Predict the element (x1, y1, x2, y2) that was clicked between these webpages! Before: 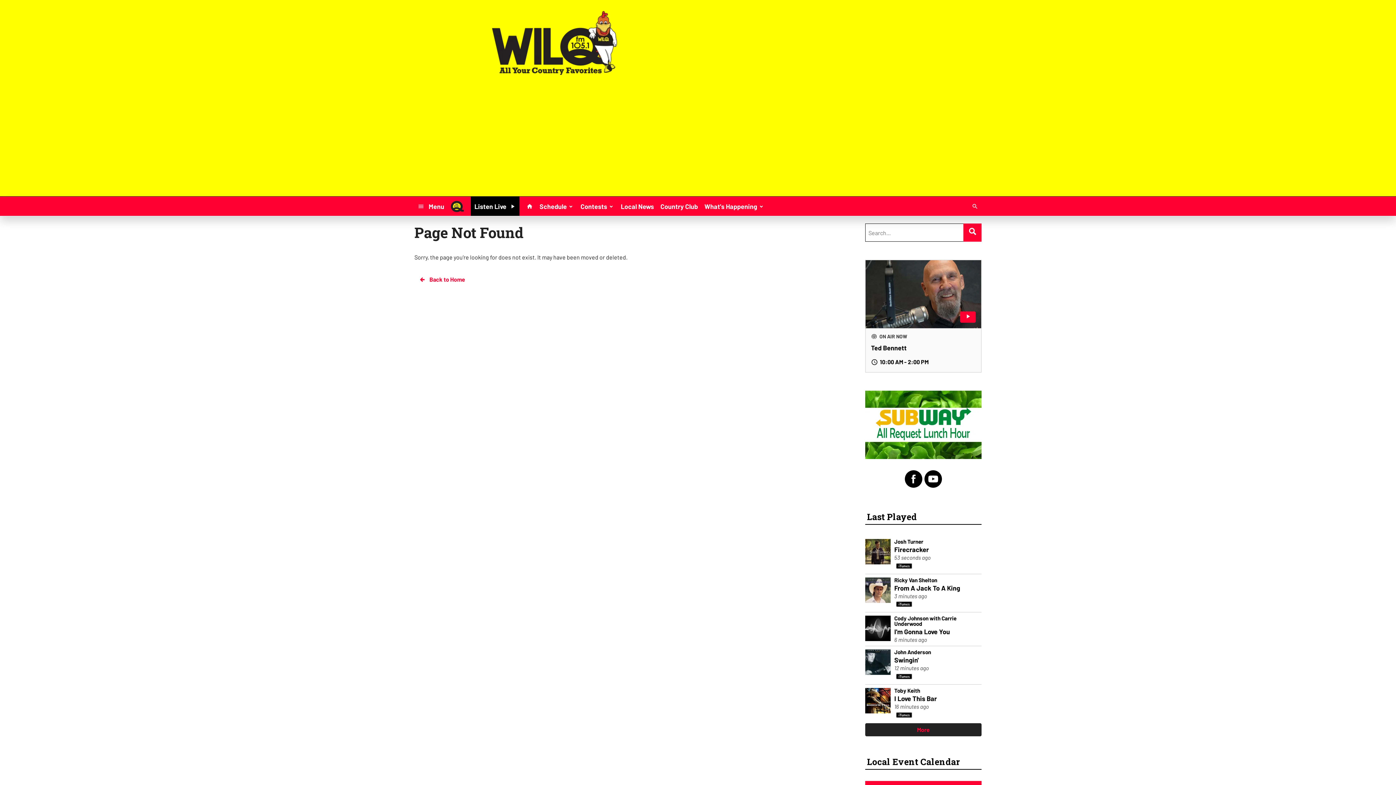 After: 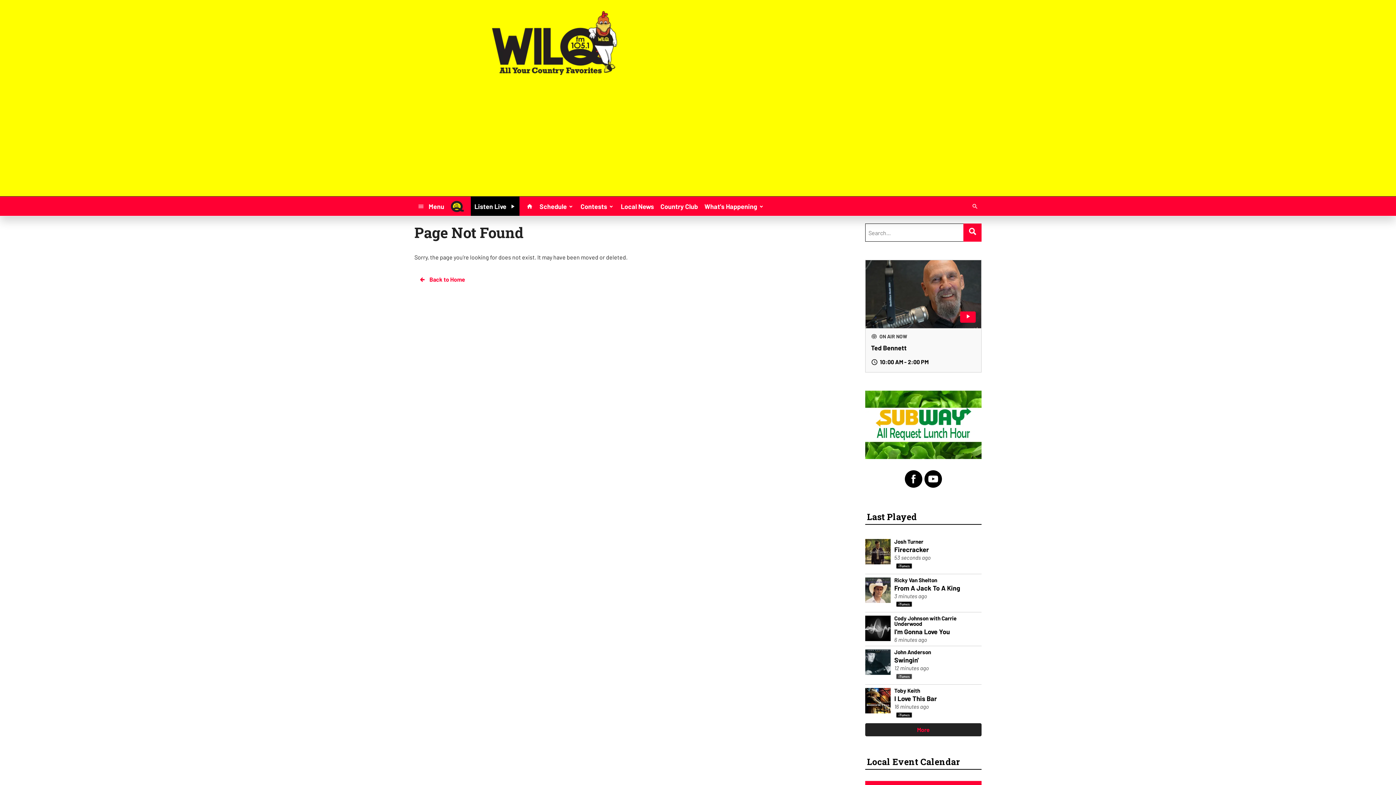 Action: bbox: (896, 674, 912, 679)